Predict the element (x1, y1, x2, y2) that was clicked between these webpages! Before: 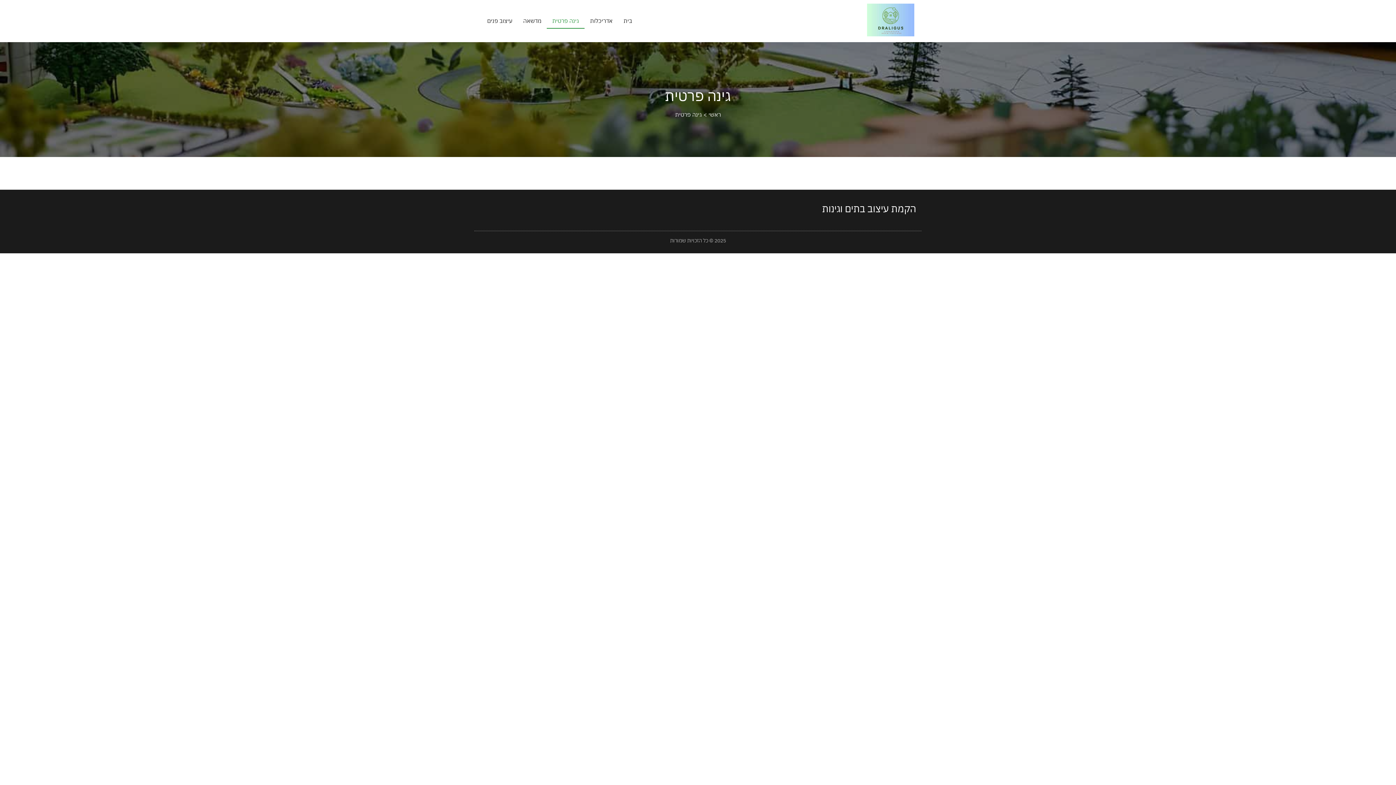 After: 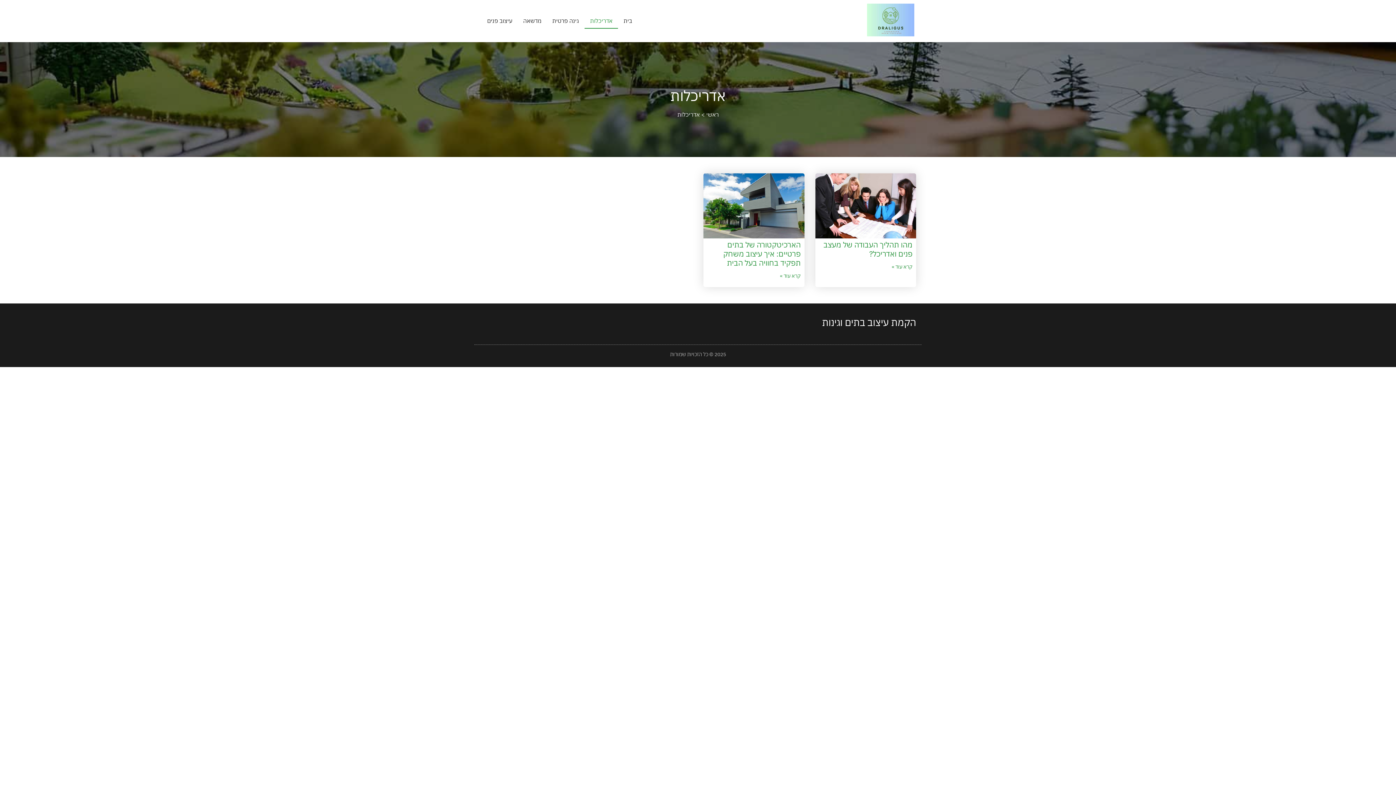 Action: bbox: (584, 13, 618, 28) label: אדריכלות